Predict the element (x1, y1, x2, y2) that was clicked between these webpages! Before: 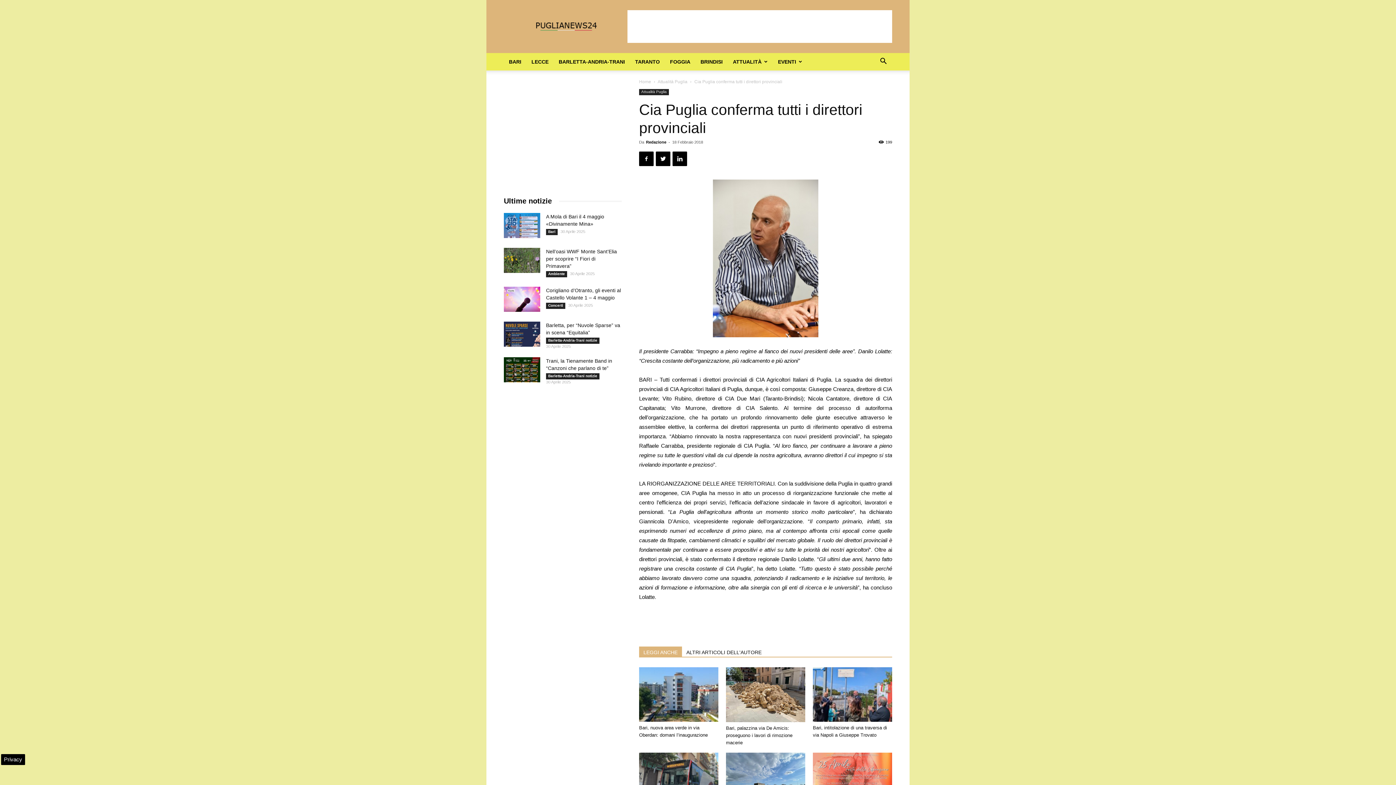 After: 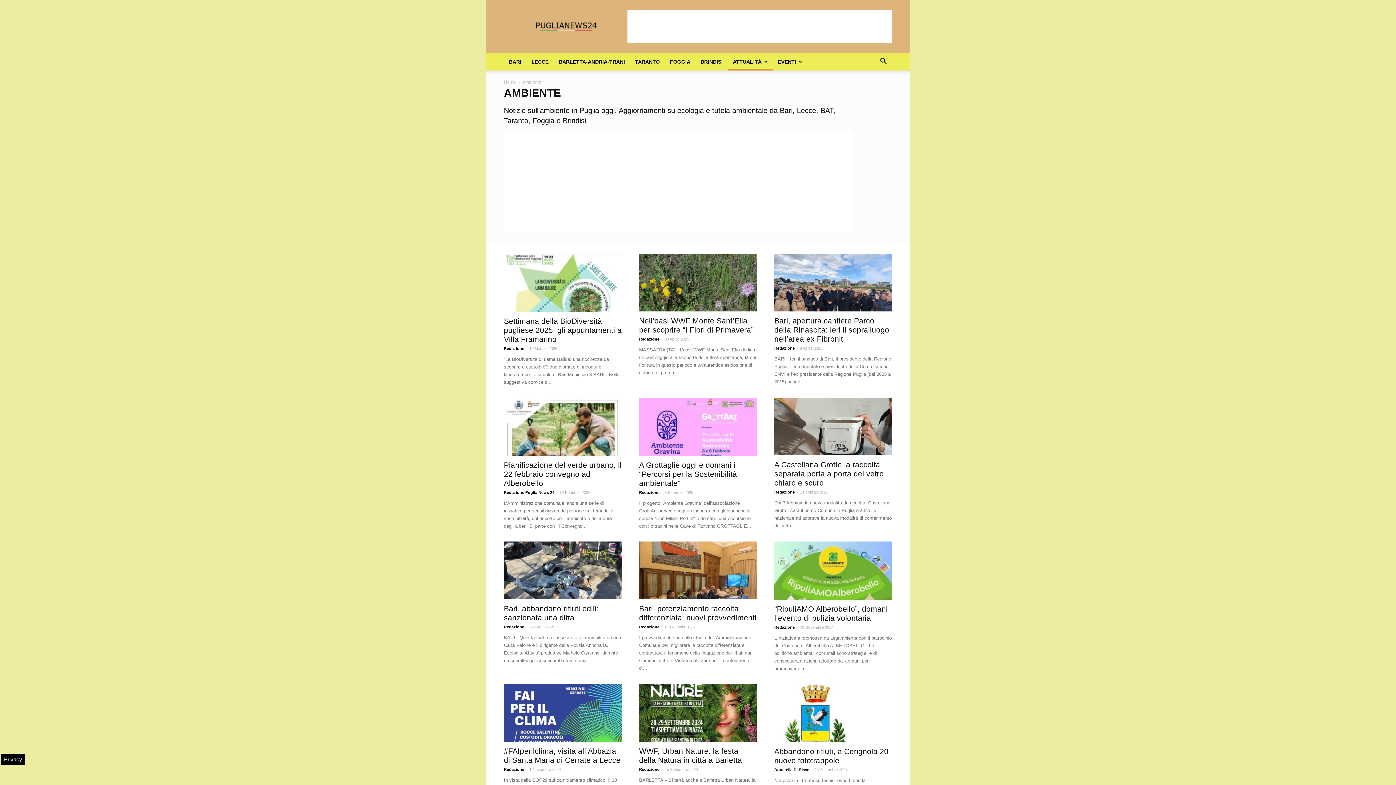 Action: bbox: (546, 271, 567, 277) label: Ambiente